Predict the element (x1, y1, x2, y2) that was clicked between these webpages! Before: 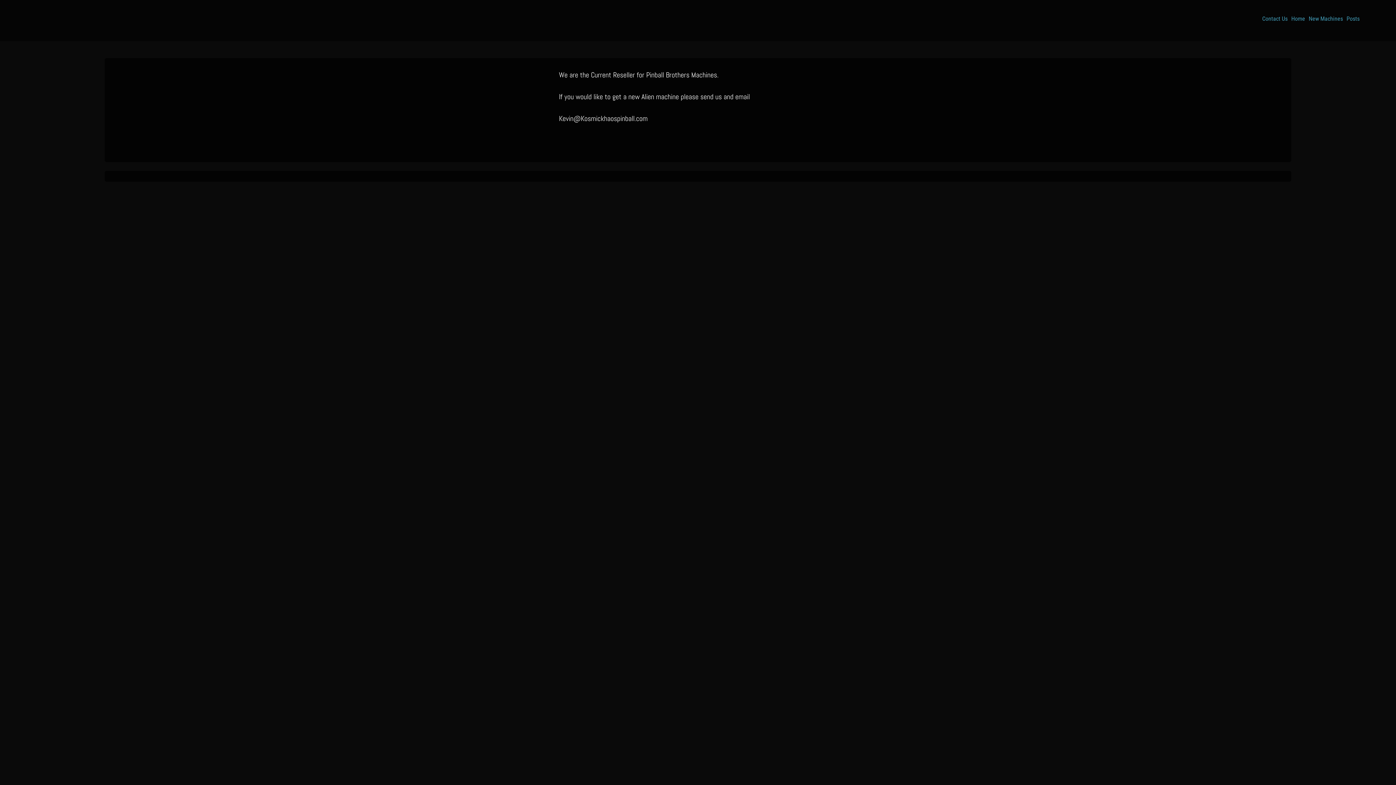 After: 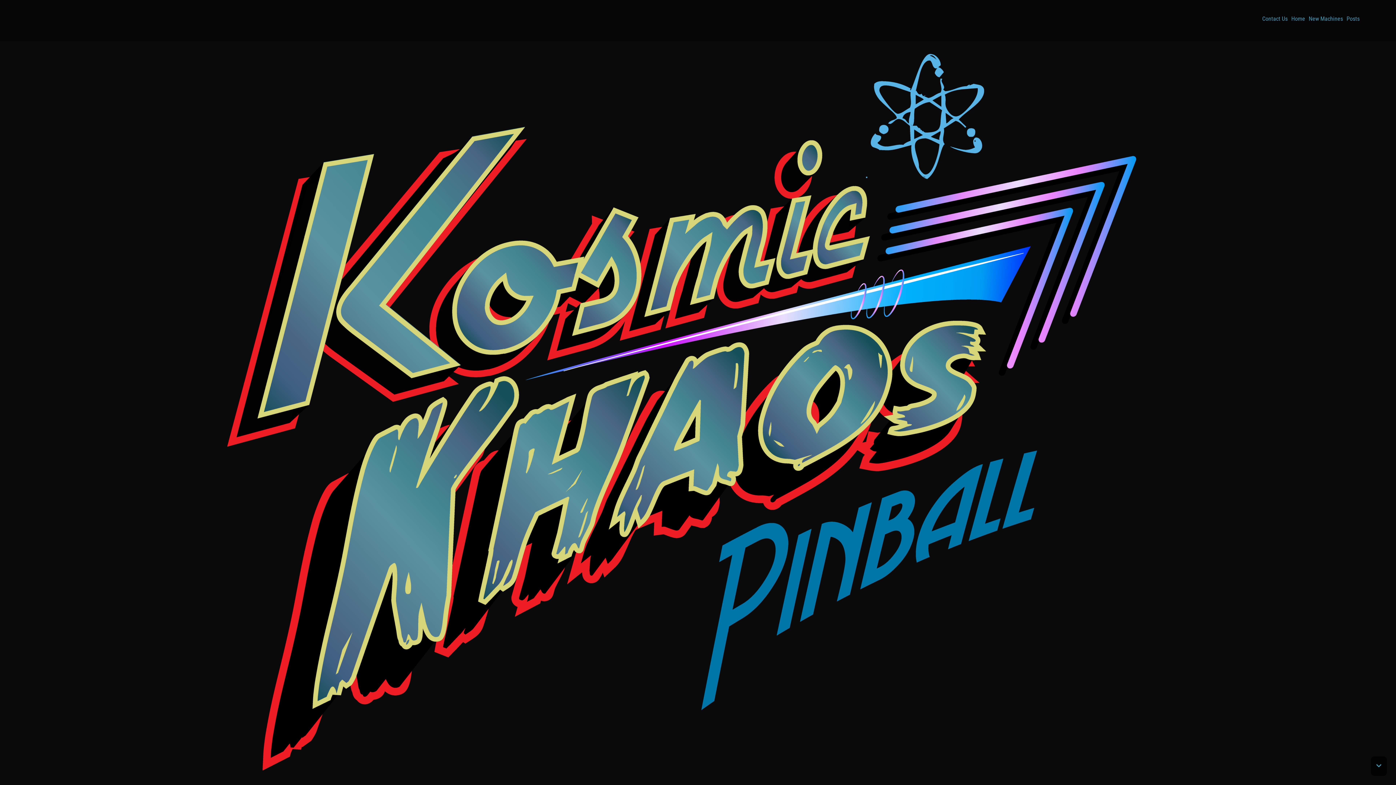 Action: label: Home bbox: (1291, 14, 1305, 23)